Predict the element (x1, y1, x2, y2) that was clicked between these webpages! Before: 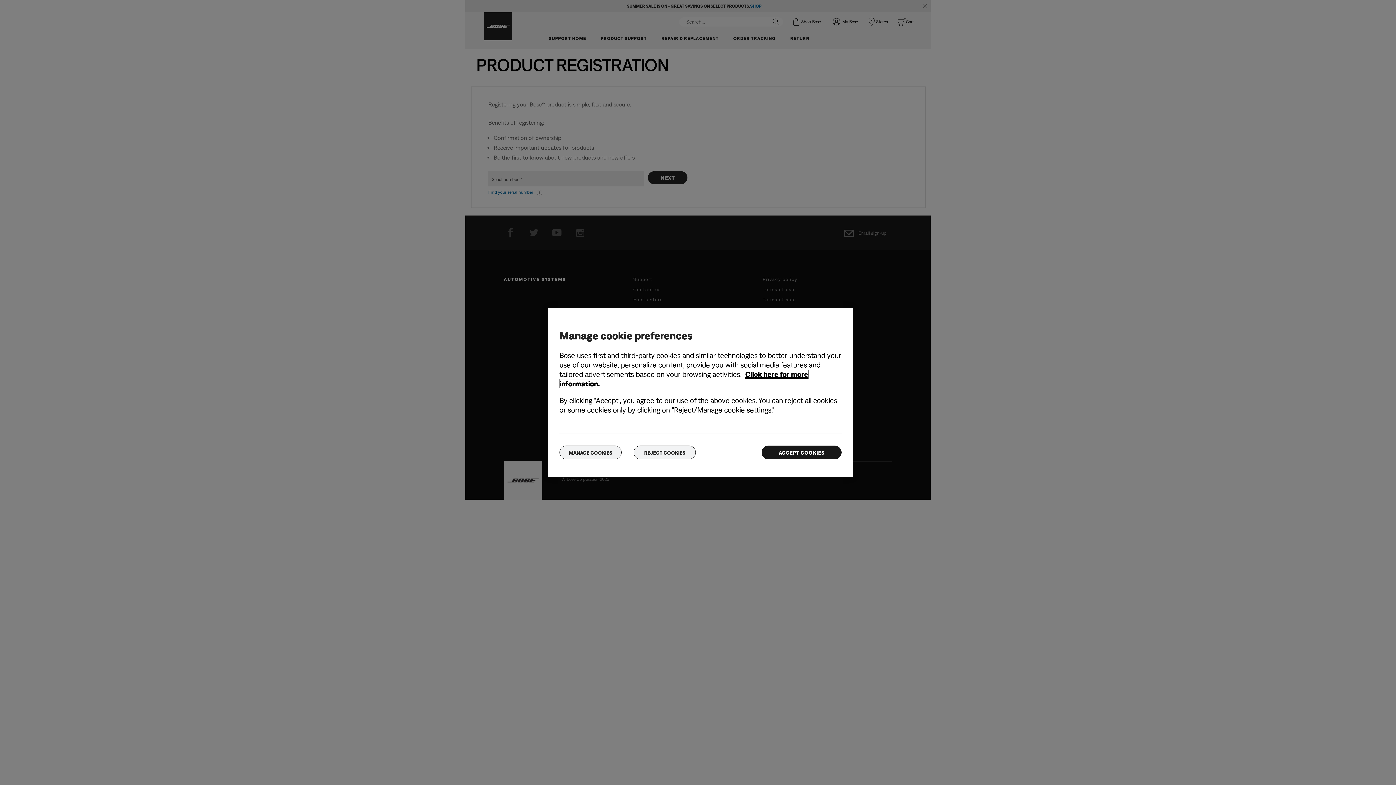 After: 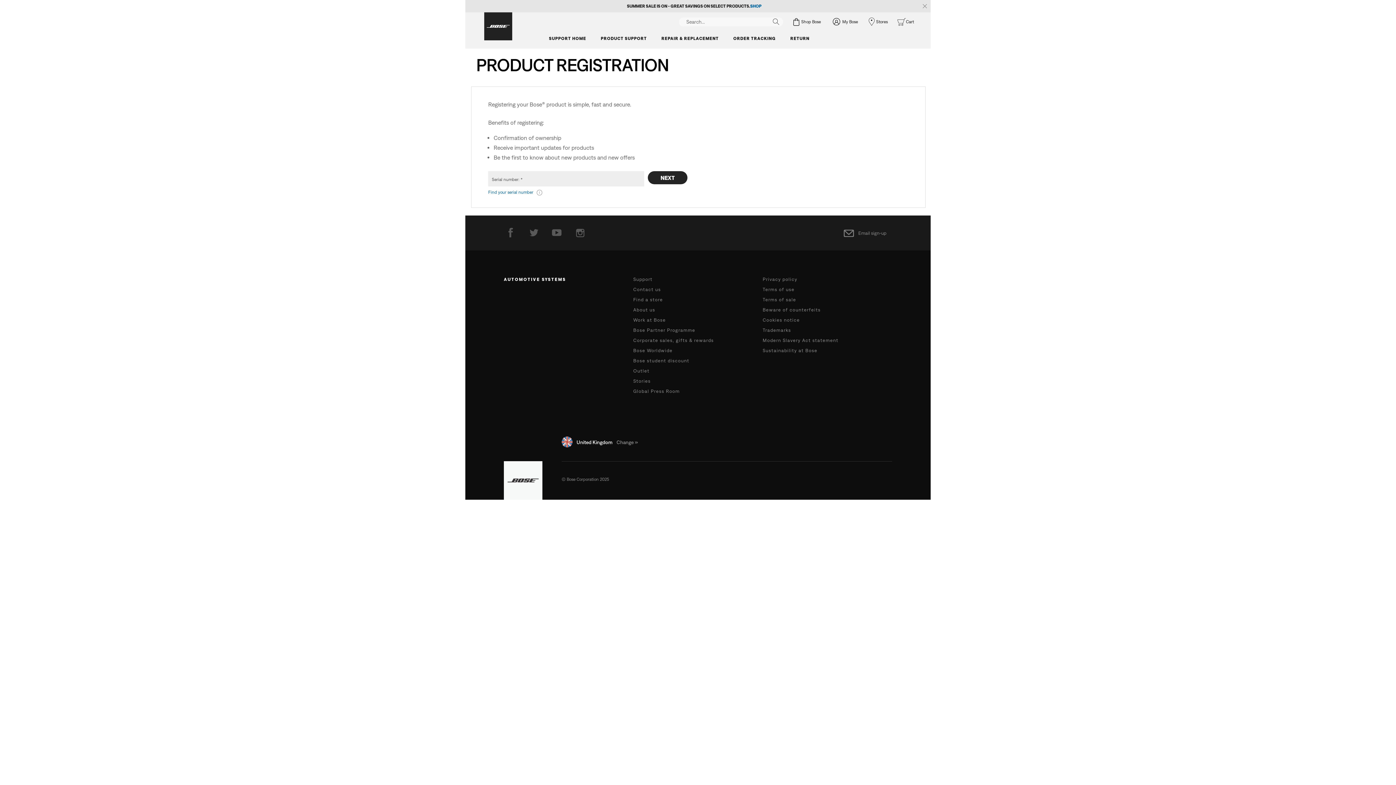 Action: bbox: (633, 445, 696, 459) label: REJECT COOKIES